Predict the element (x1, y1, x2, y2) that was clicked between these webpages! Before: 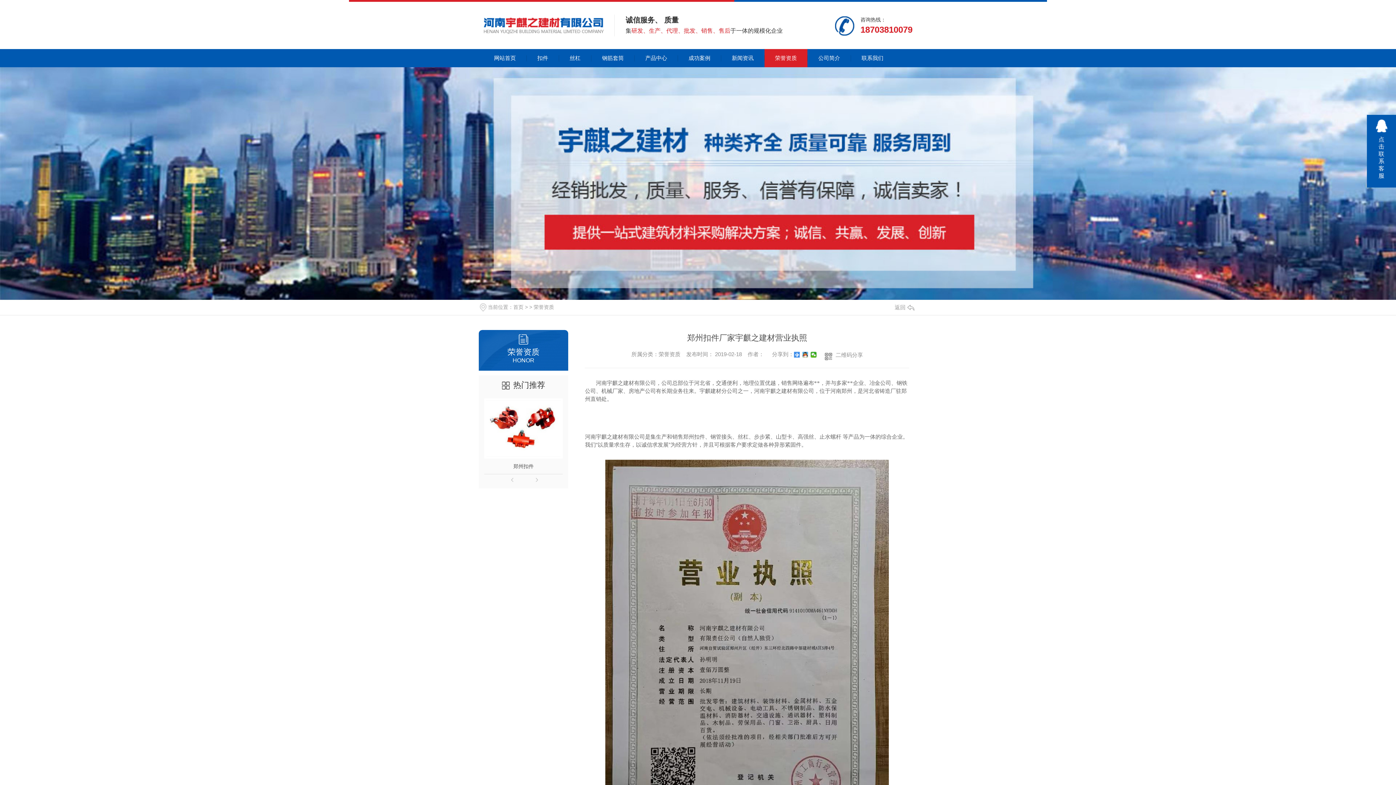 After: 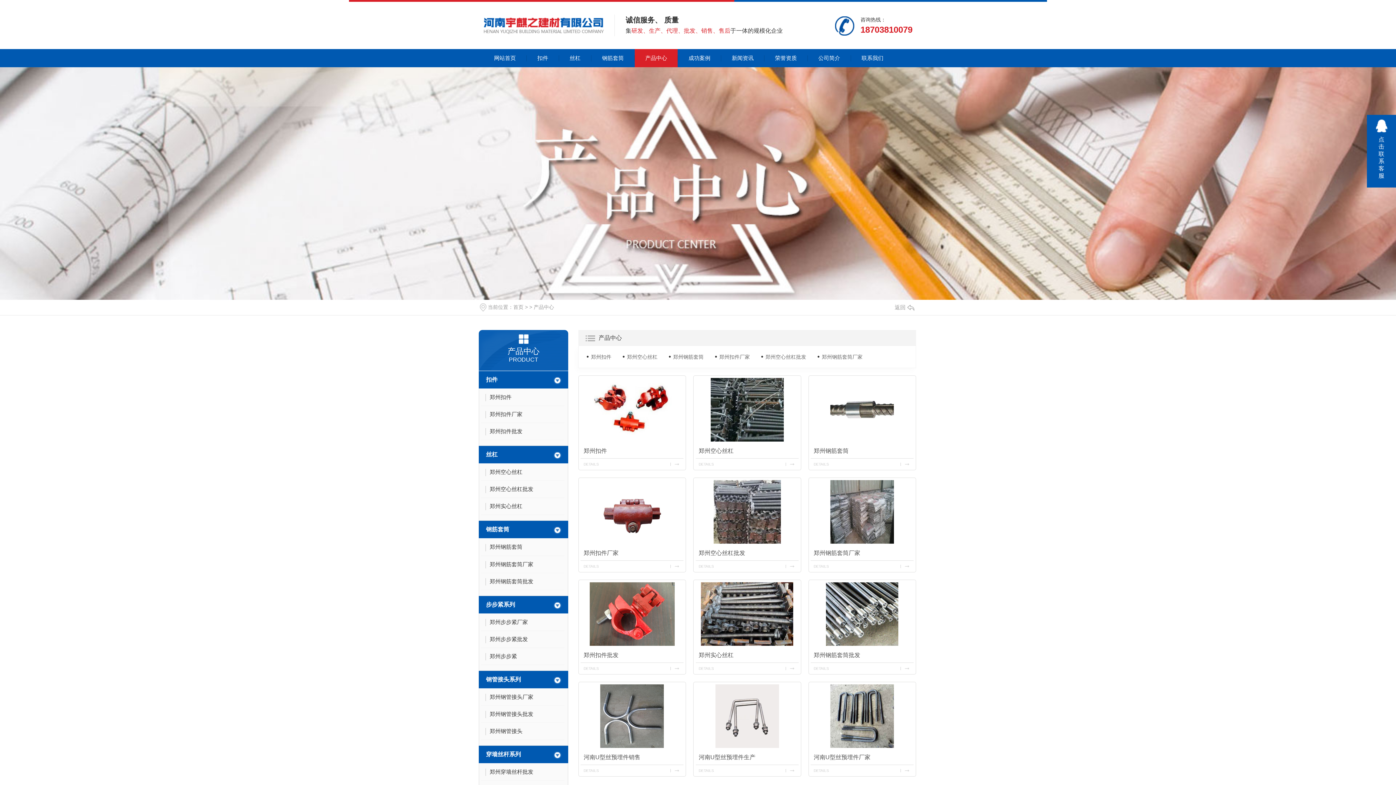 Action: bbox: (634, 49, 677, 67) label: 产品中心